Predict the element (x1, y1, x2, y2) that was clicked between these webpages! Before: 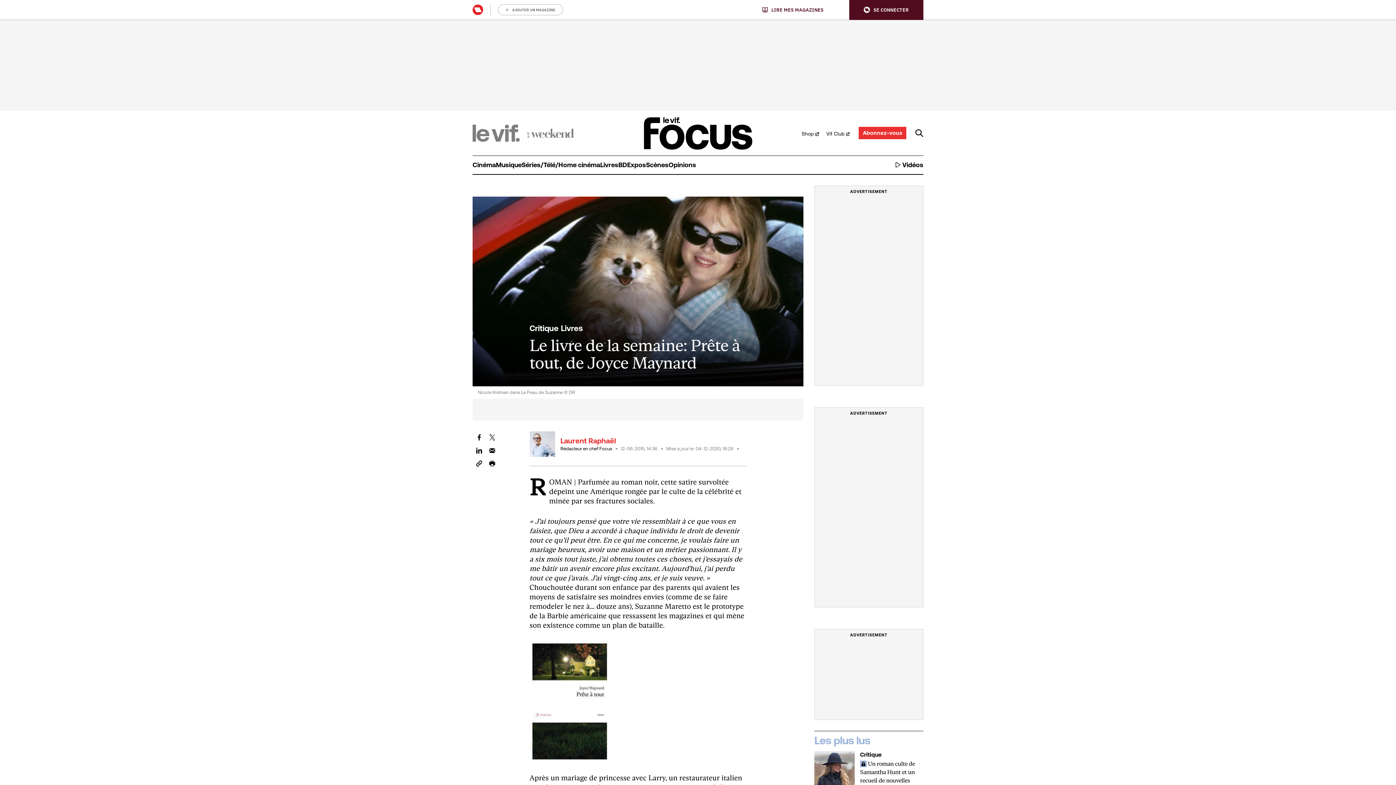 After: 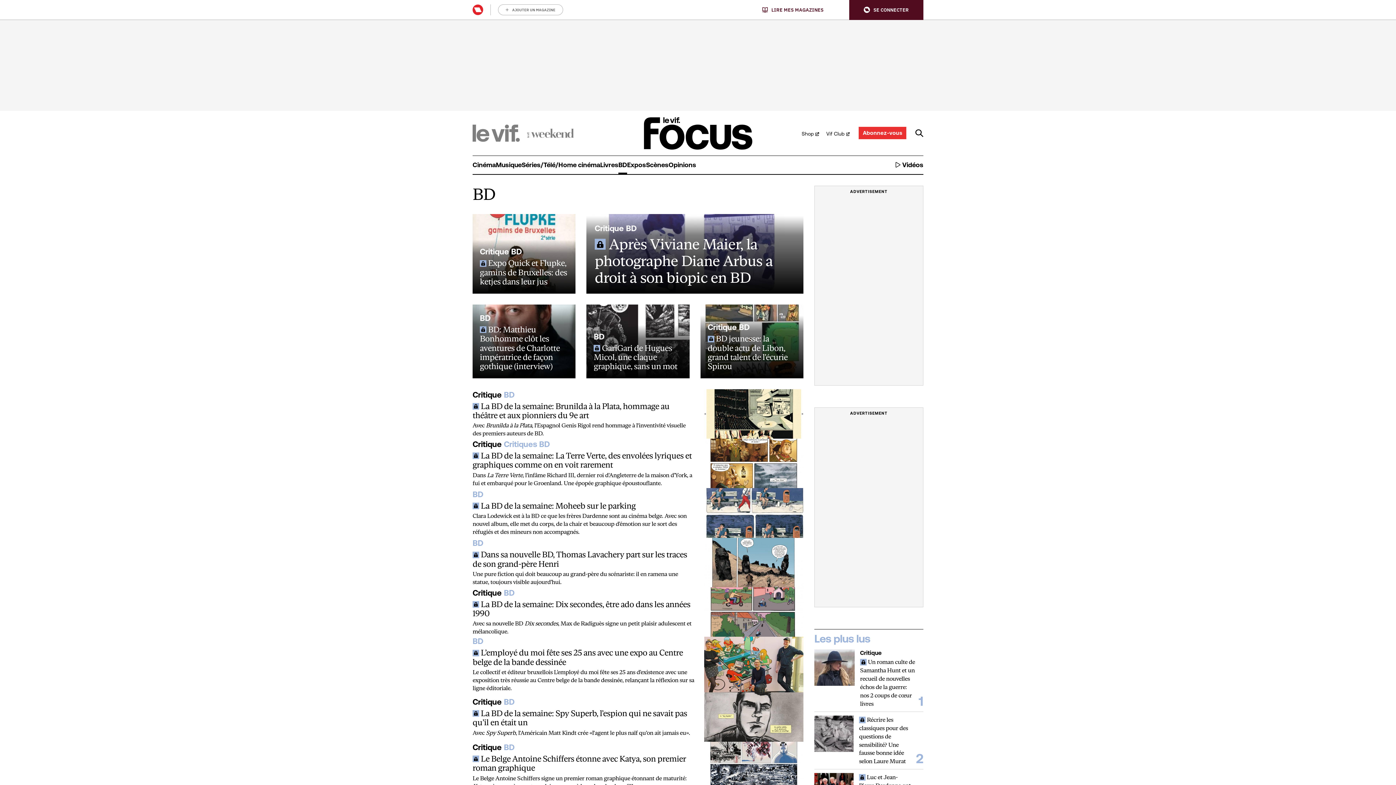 Action: label: BD bbox: (618, 155, 627, 174)